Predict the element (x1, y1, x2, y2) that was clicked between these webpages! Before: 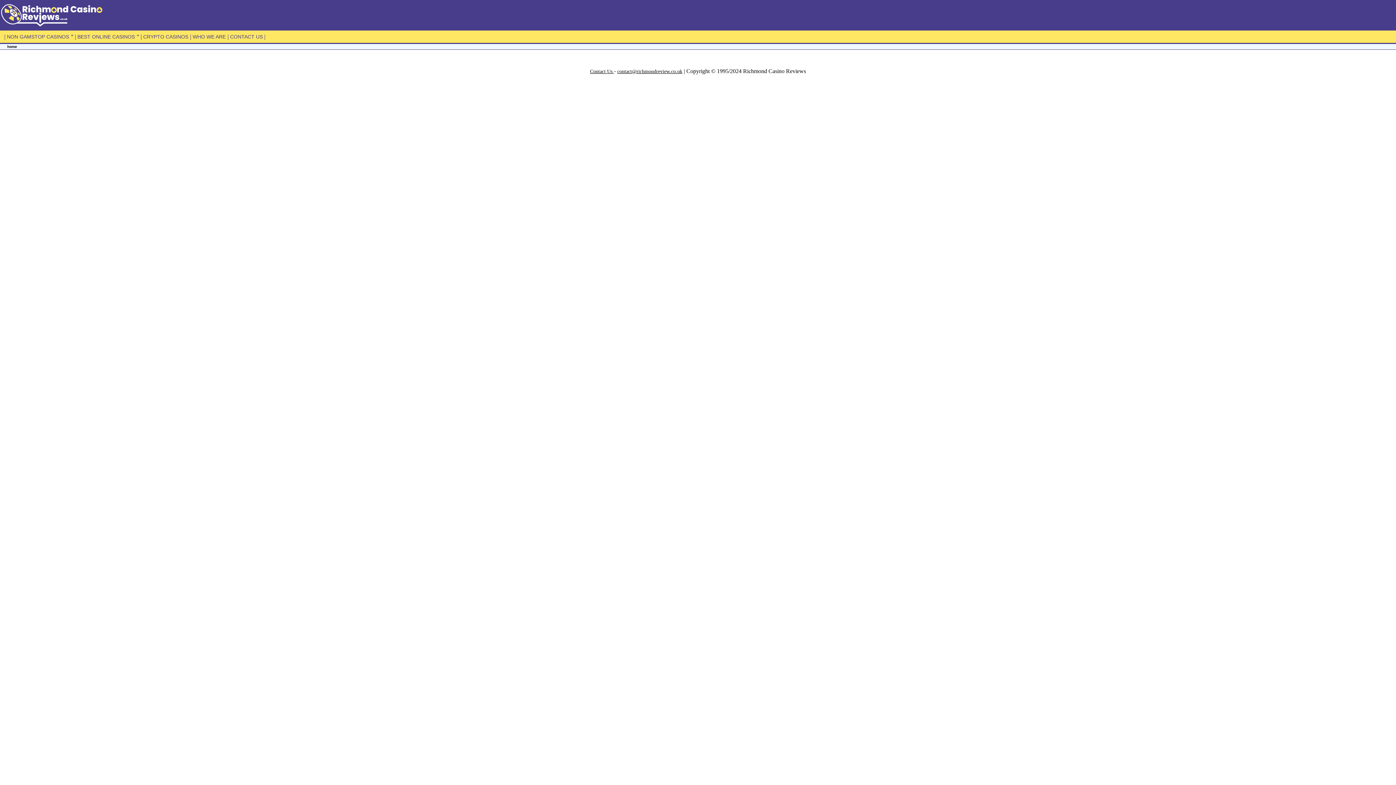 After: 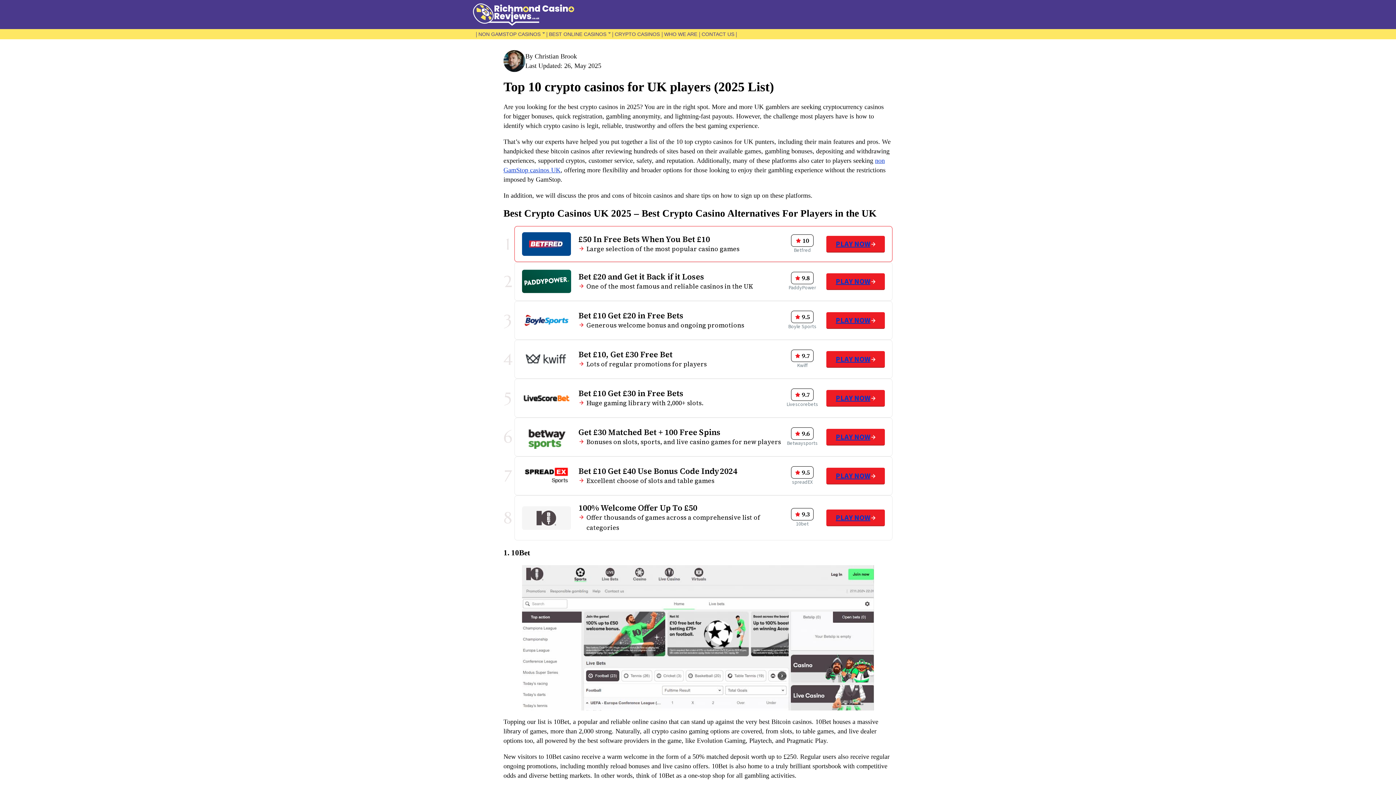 Action: label: CRYPTO CASINOS bbox: (143, 33, 188, 39)